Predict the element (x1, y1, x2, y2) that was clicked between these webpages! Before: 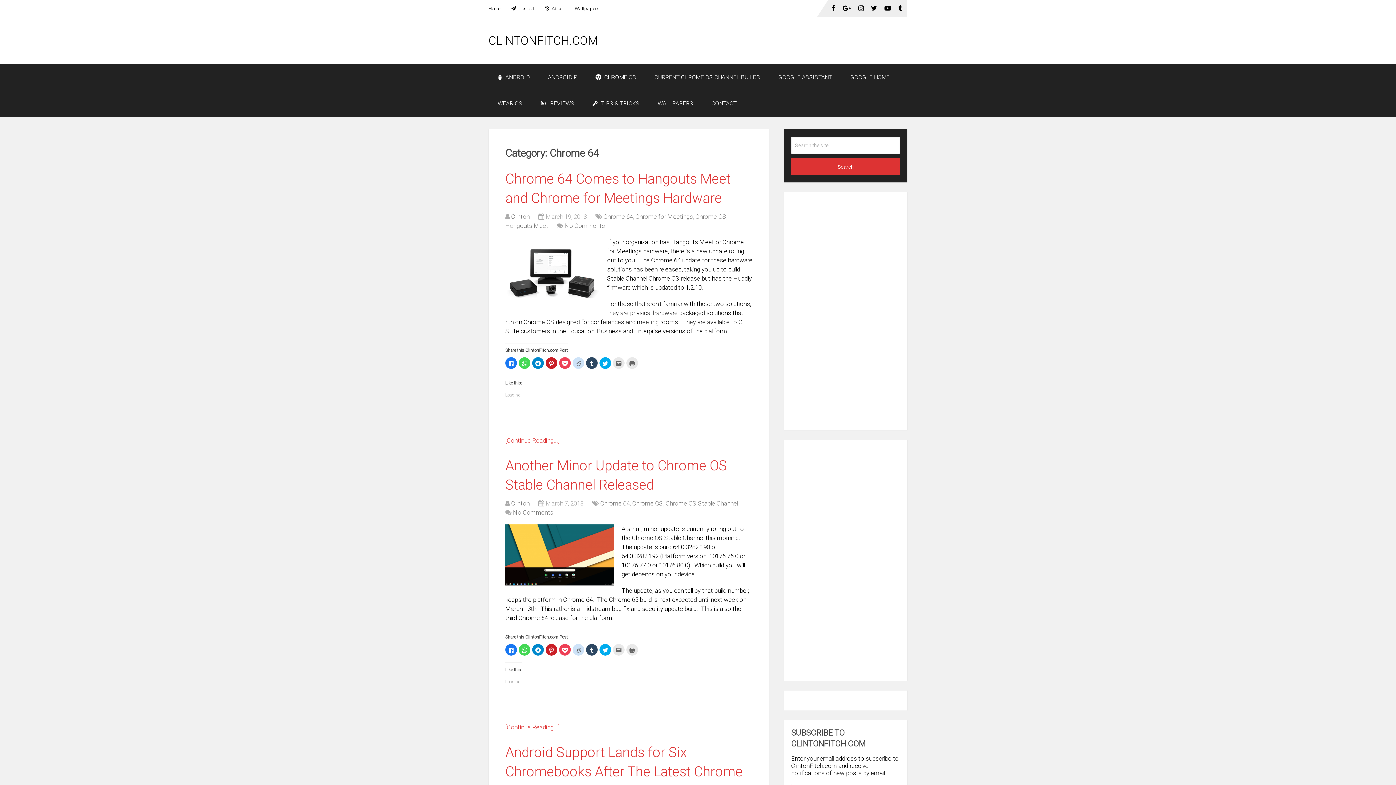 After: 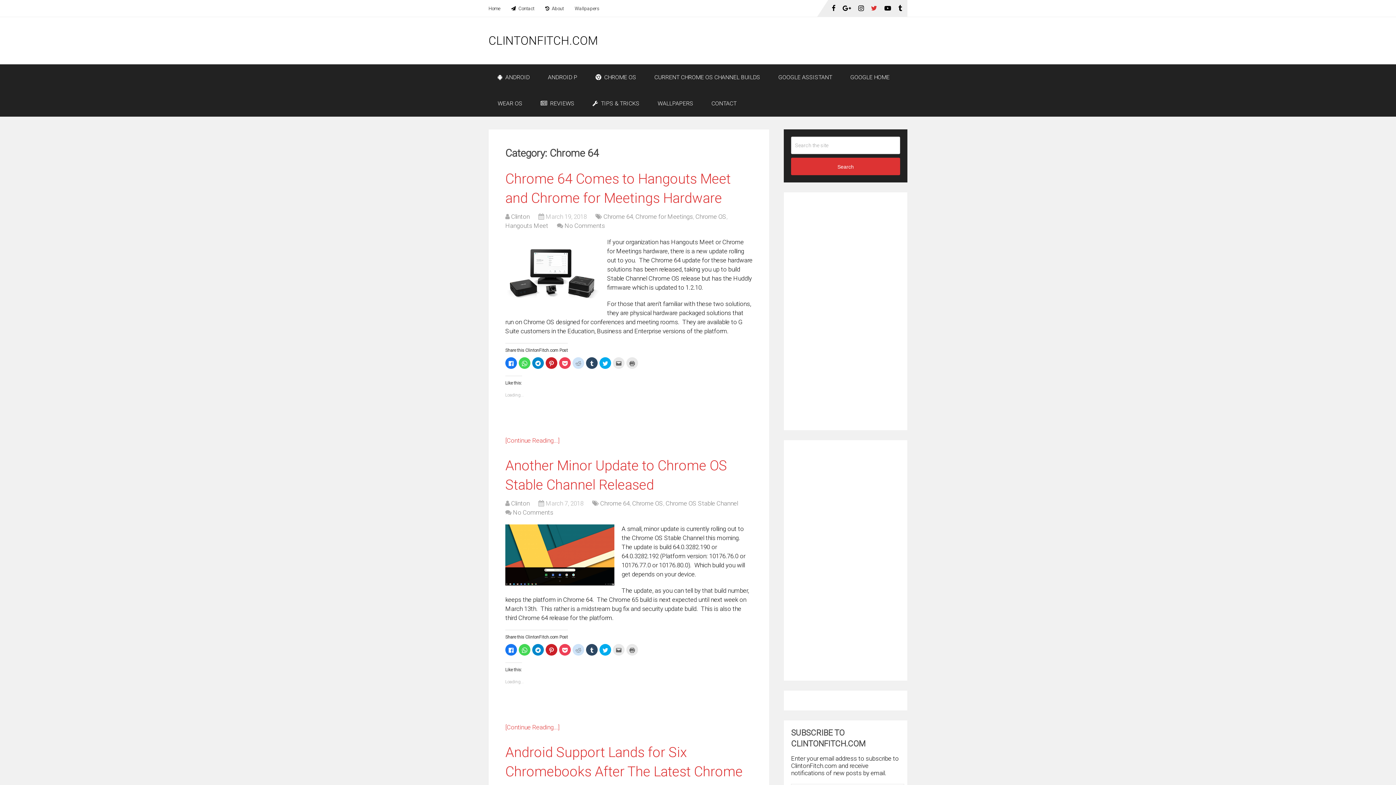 Action: bbox: (867, 0, 881, 16)